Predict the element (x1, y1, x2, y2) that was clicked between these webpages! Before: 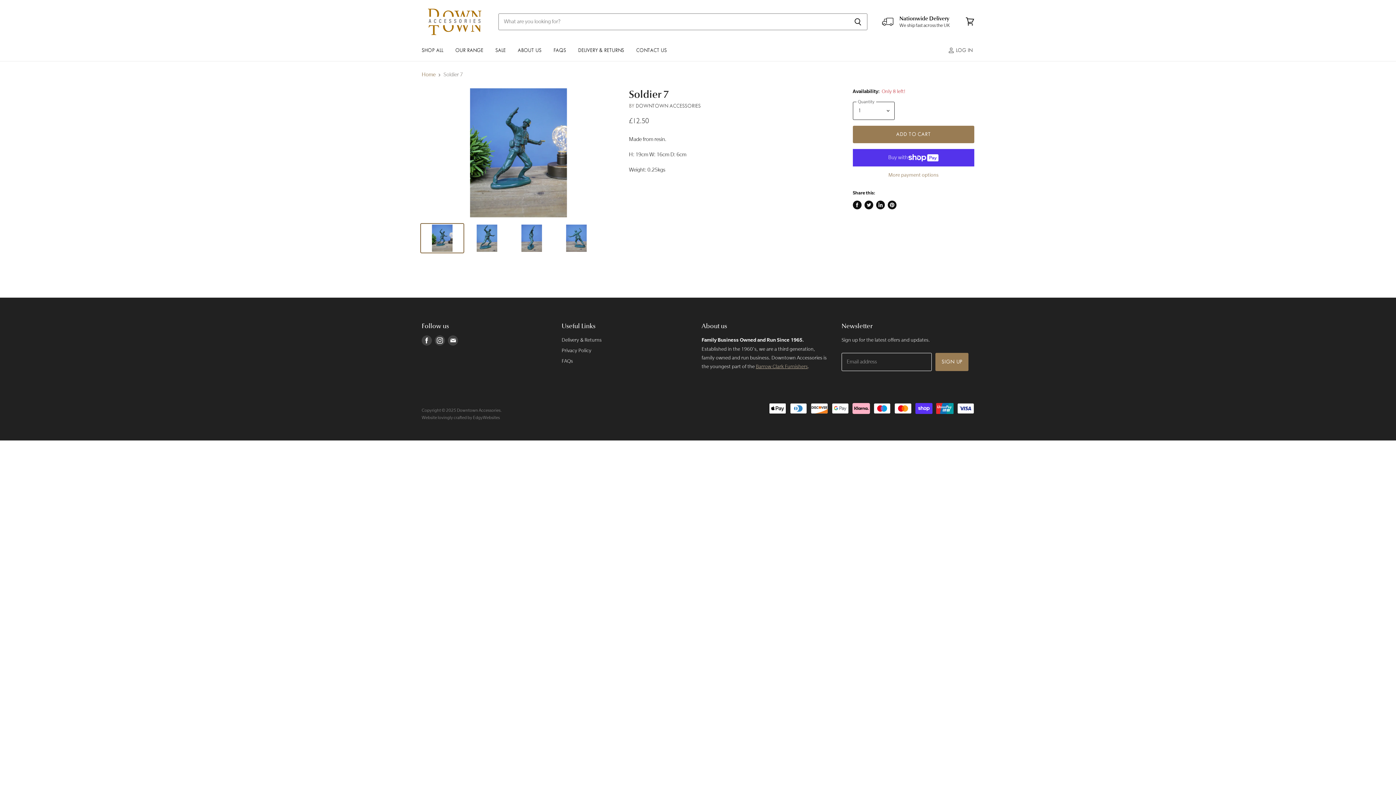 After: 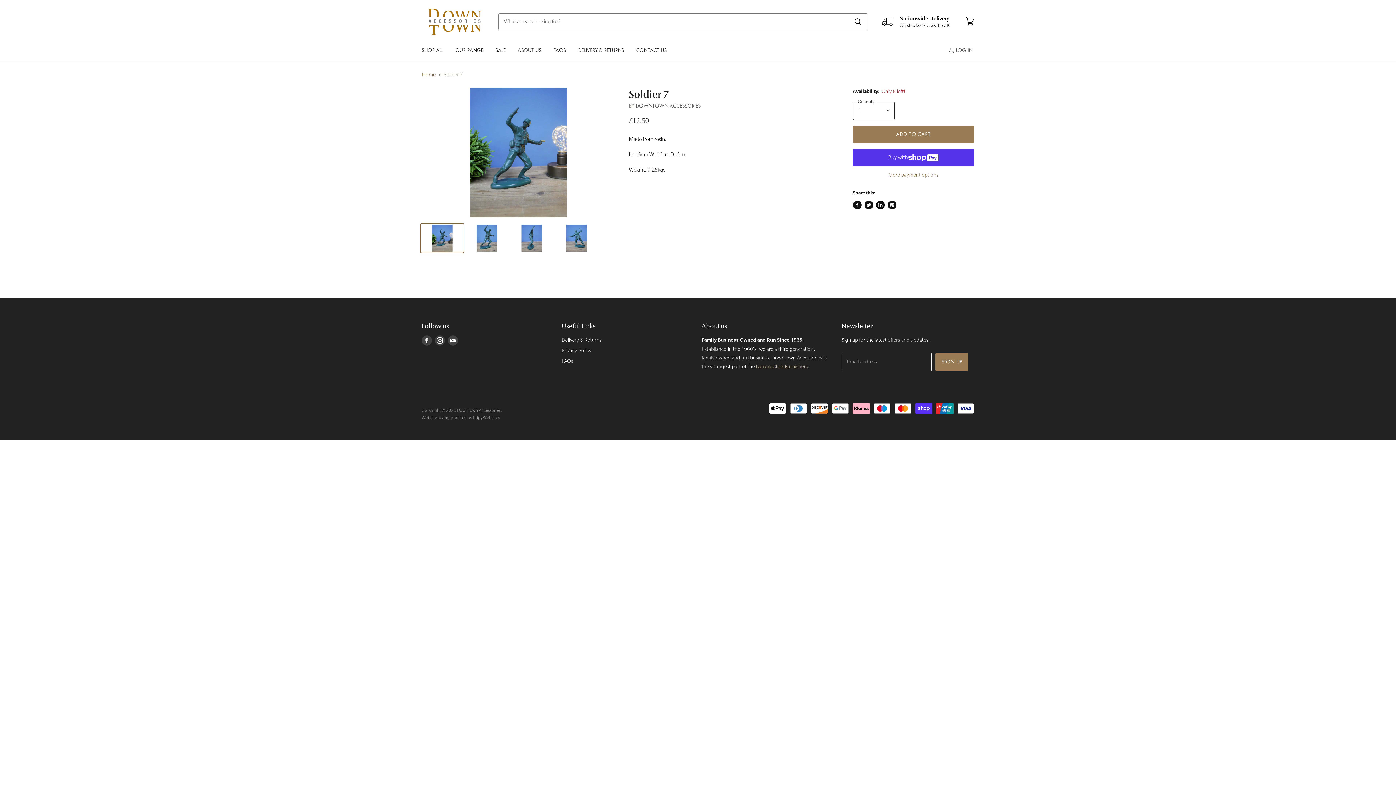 Action: label: Share on LinkedIn bbox: (876, 200, 884, 209)